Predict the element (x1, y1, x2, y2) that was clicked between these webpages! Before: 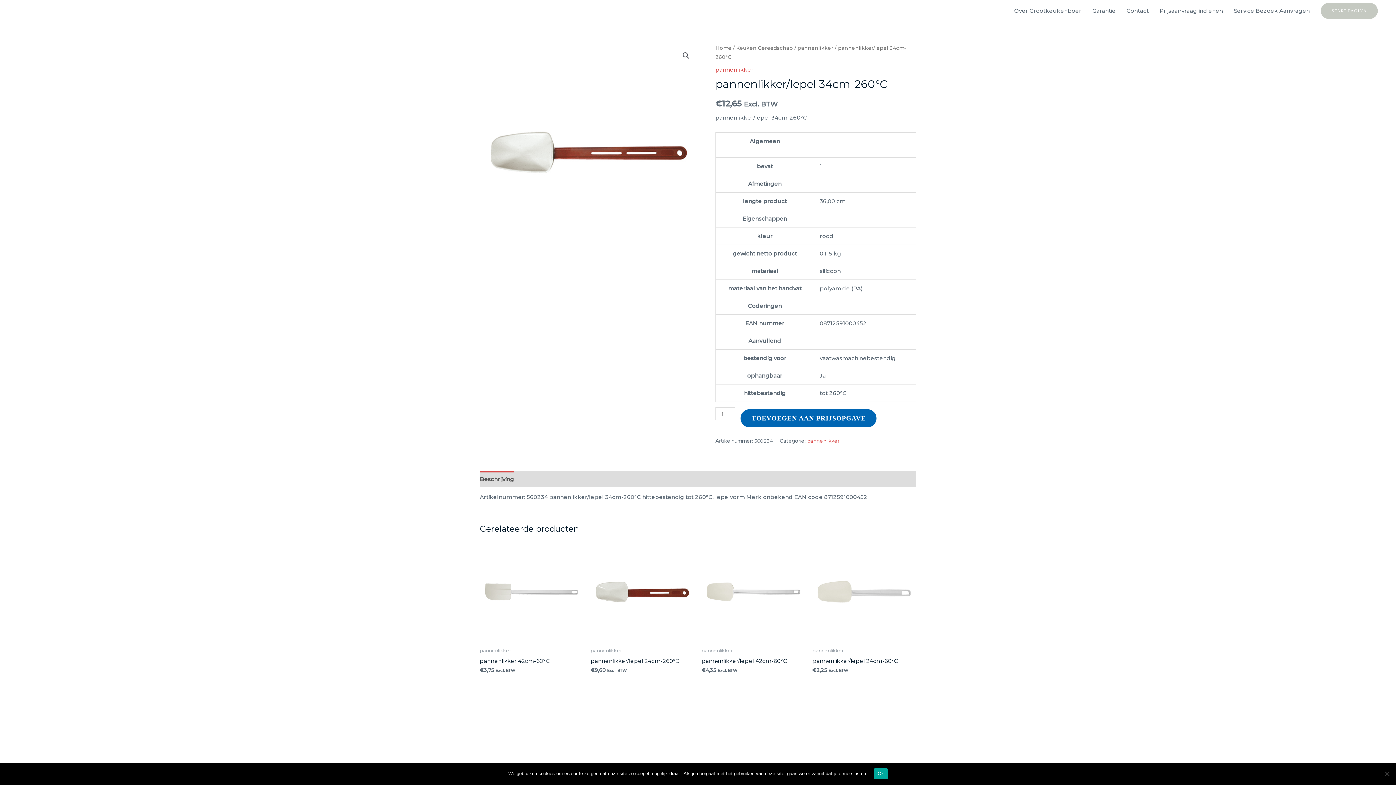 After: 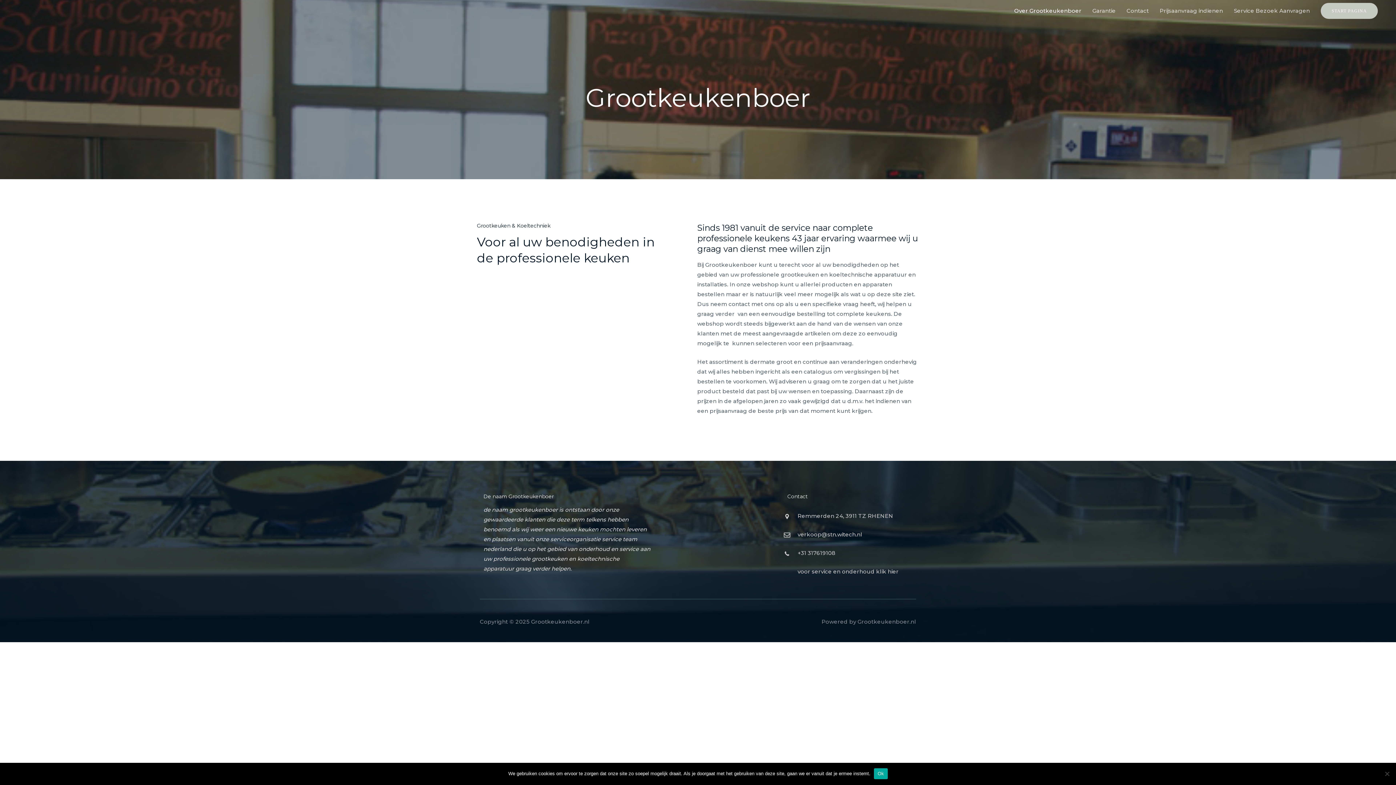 Action: bbox: (1009, 0, 1087, 21) label: Over Grootkeukenboer